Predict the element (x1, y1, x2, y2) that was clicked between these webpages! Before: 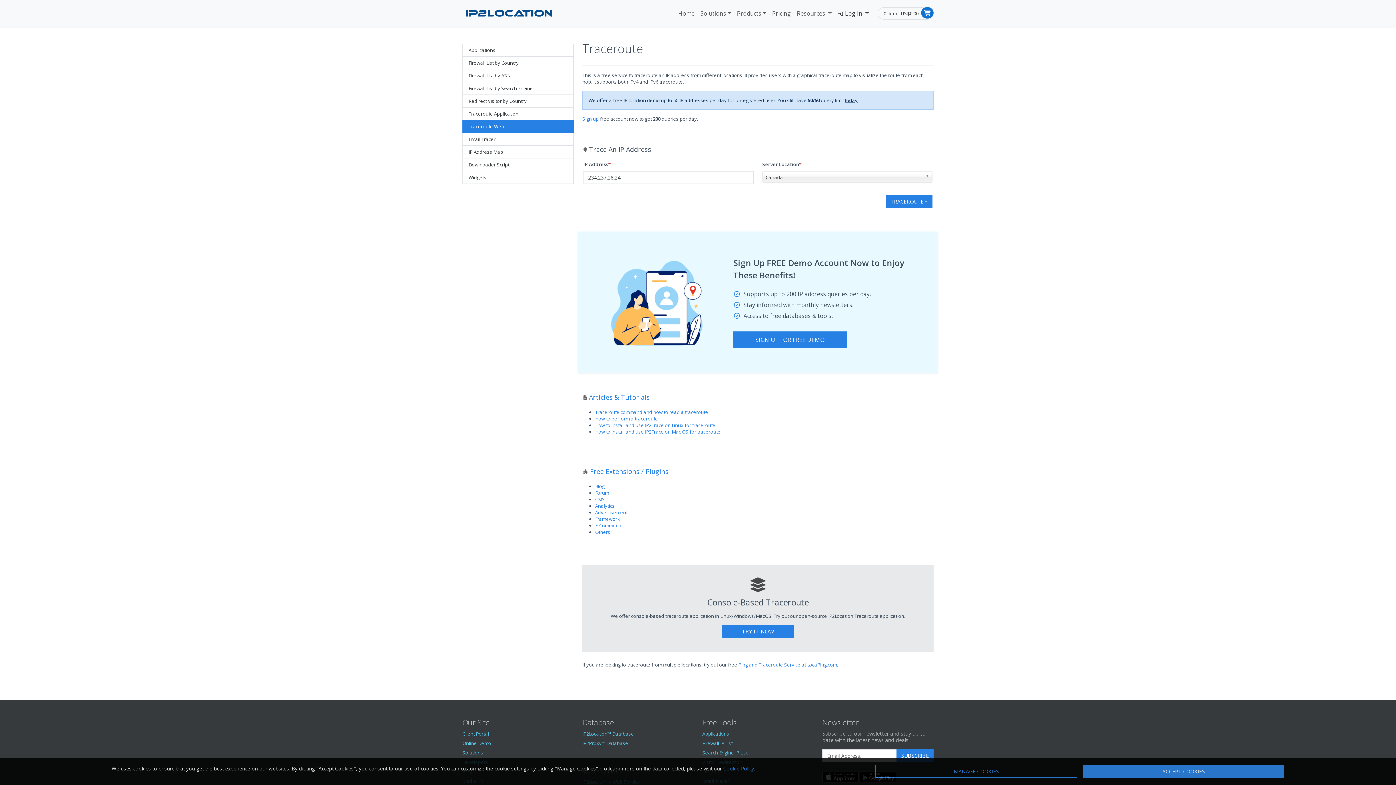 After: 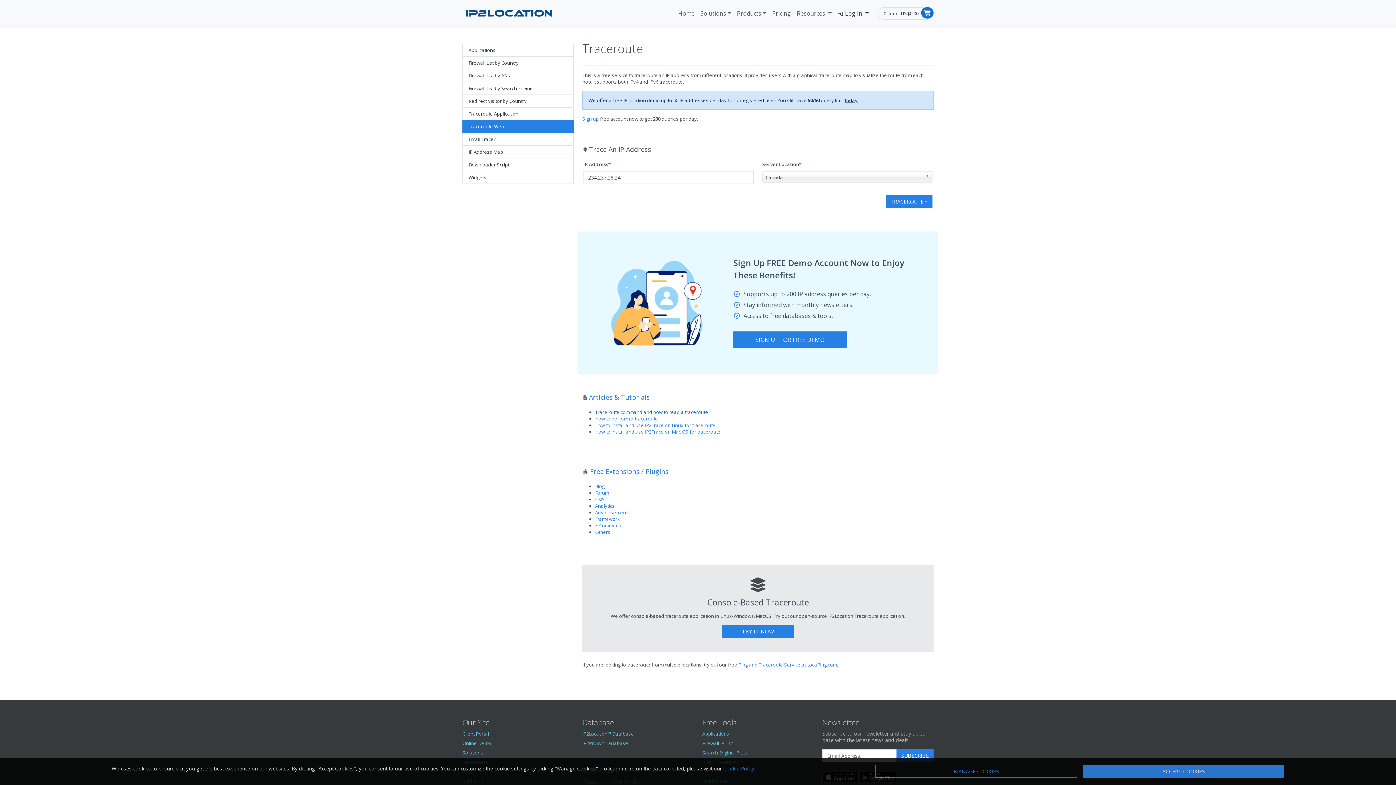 Action: label: Traceroute command and how to read a traceroute bbox: (595, 409, 708, 415)